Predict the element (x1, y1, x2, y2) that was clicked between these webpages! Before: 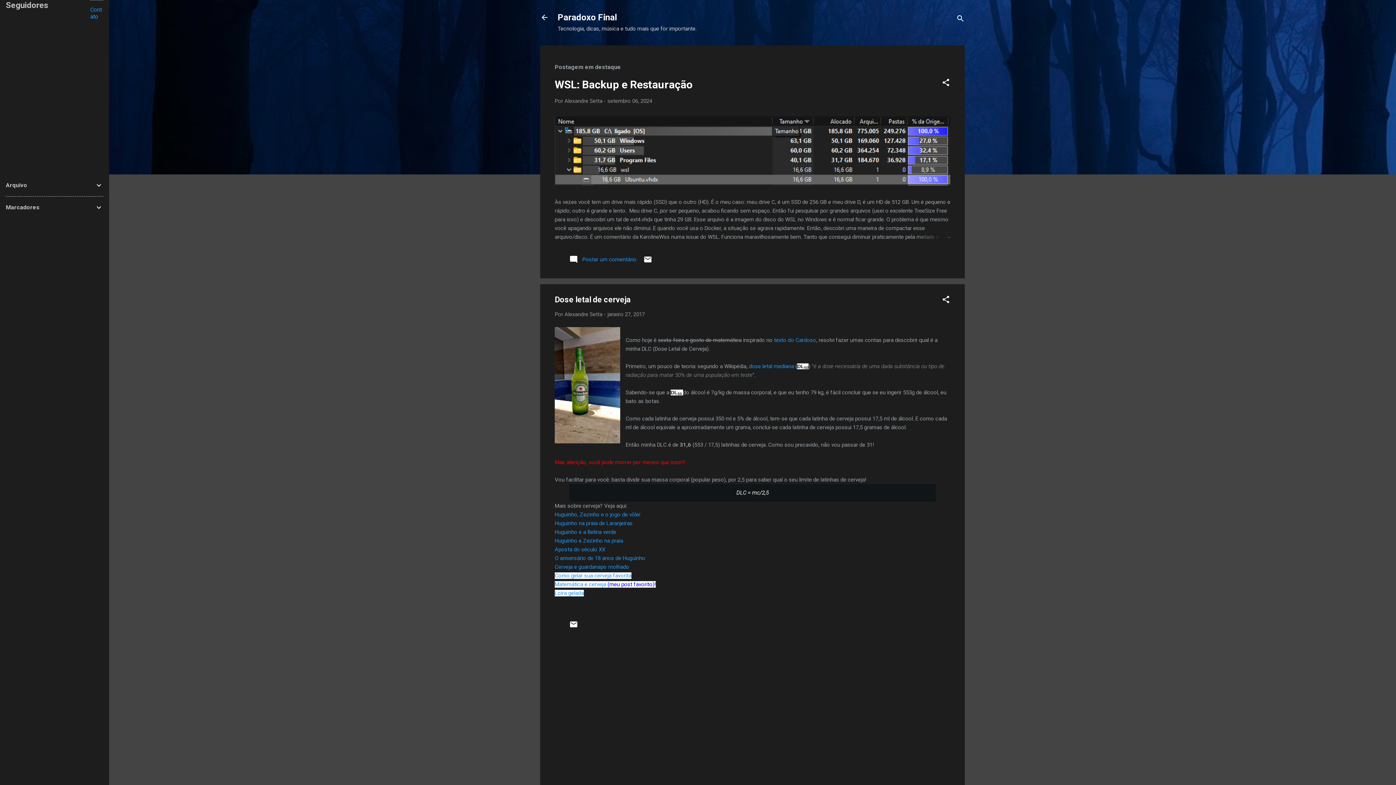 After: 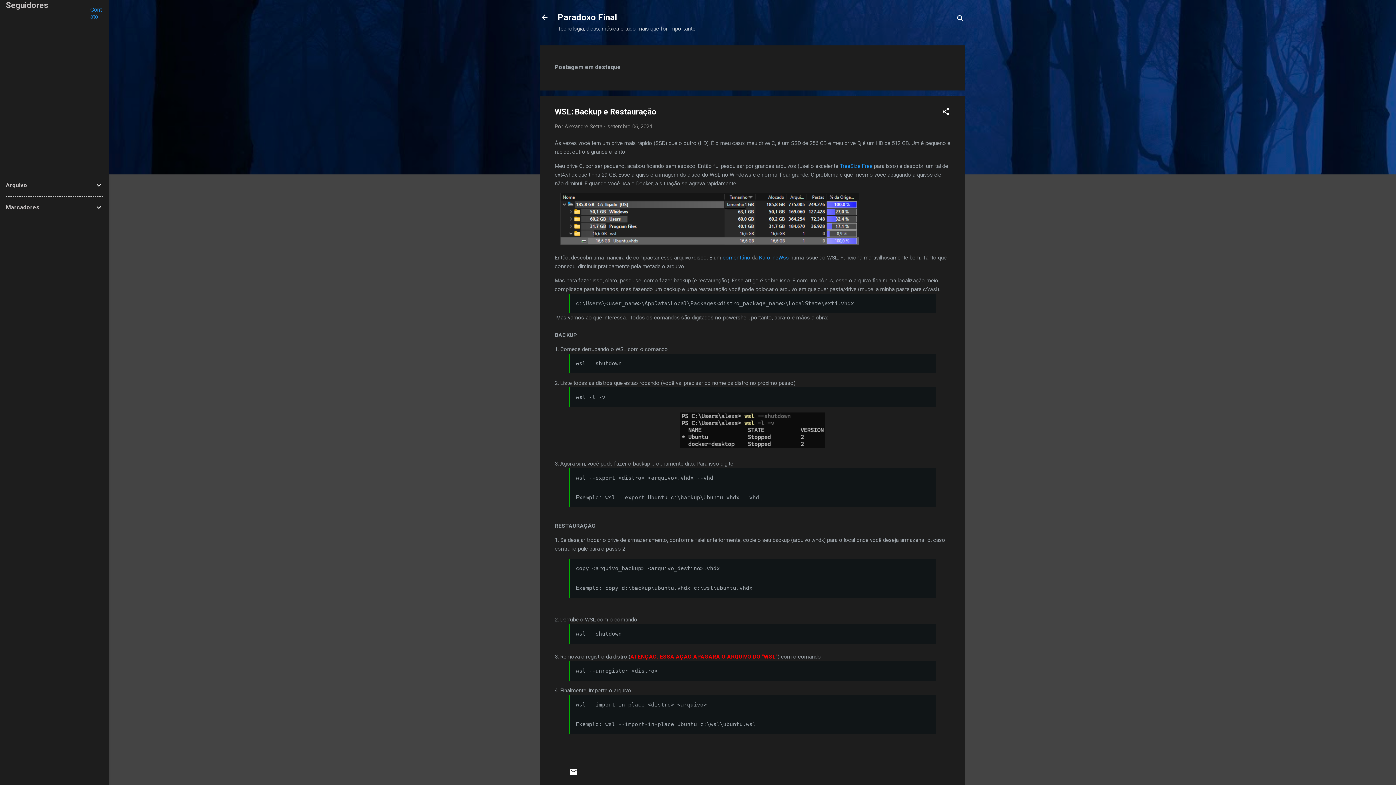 Action: bbox: (915, 232, 950, 241)